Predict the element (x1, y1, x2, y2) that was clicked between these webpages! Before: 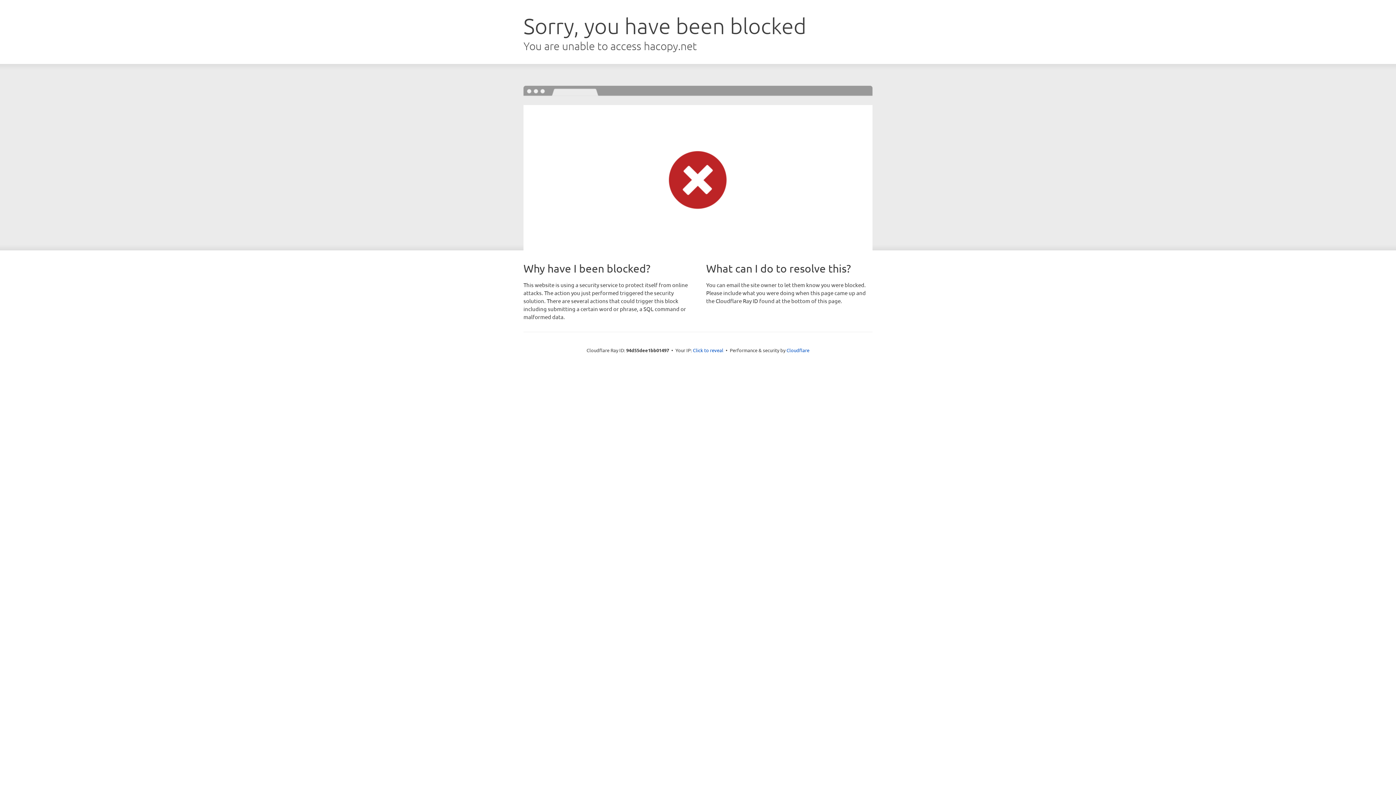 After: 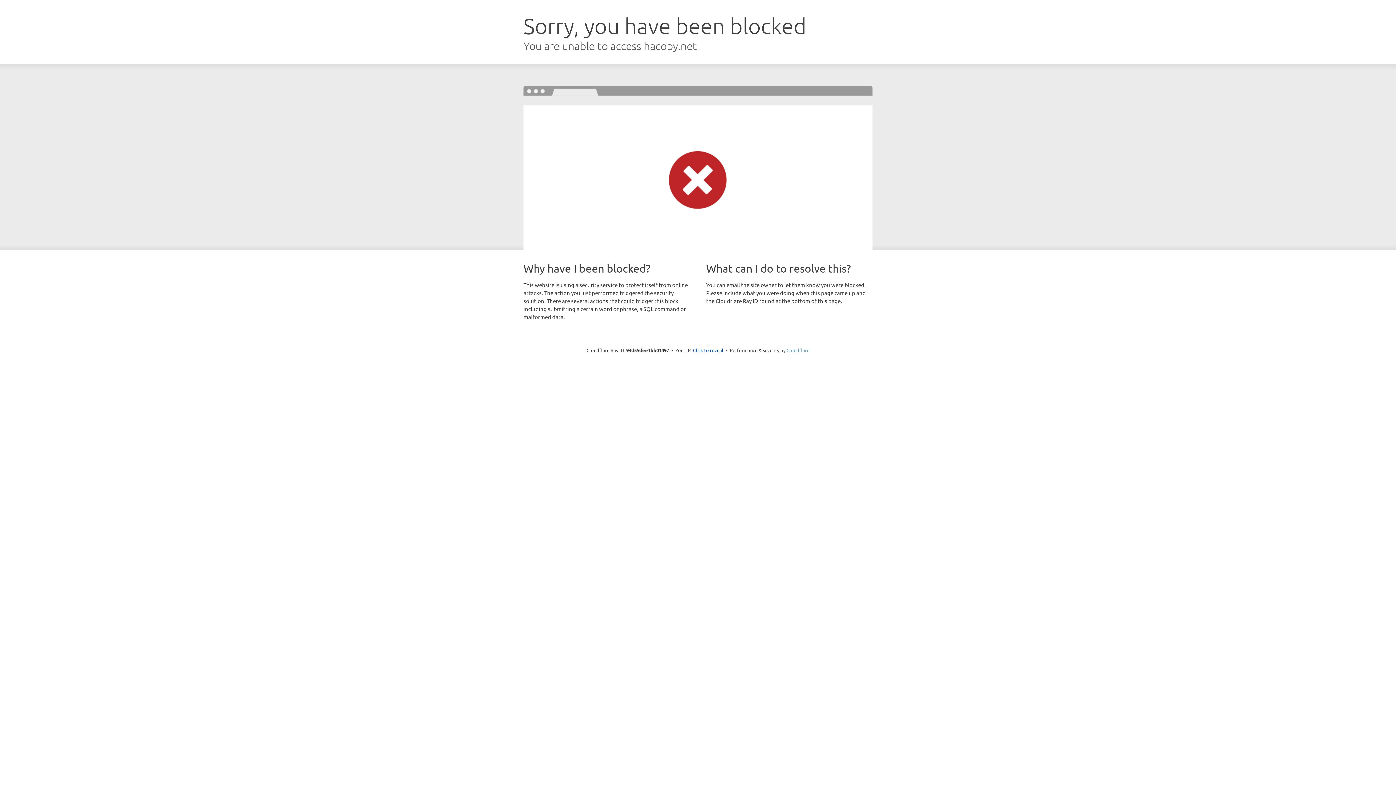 Action: label: Cloudflare bbox: (786, 347, 809, 353)